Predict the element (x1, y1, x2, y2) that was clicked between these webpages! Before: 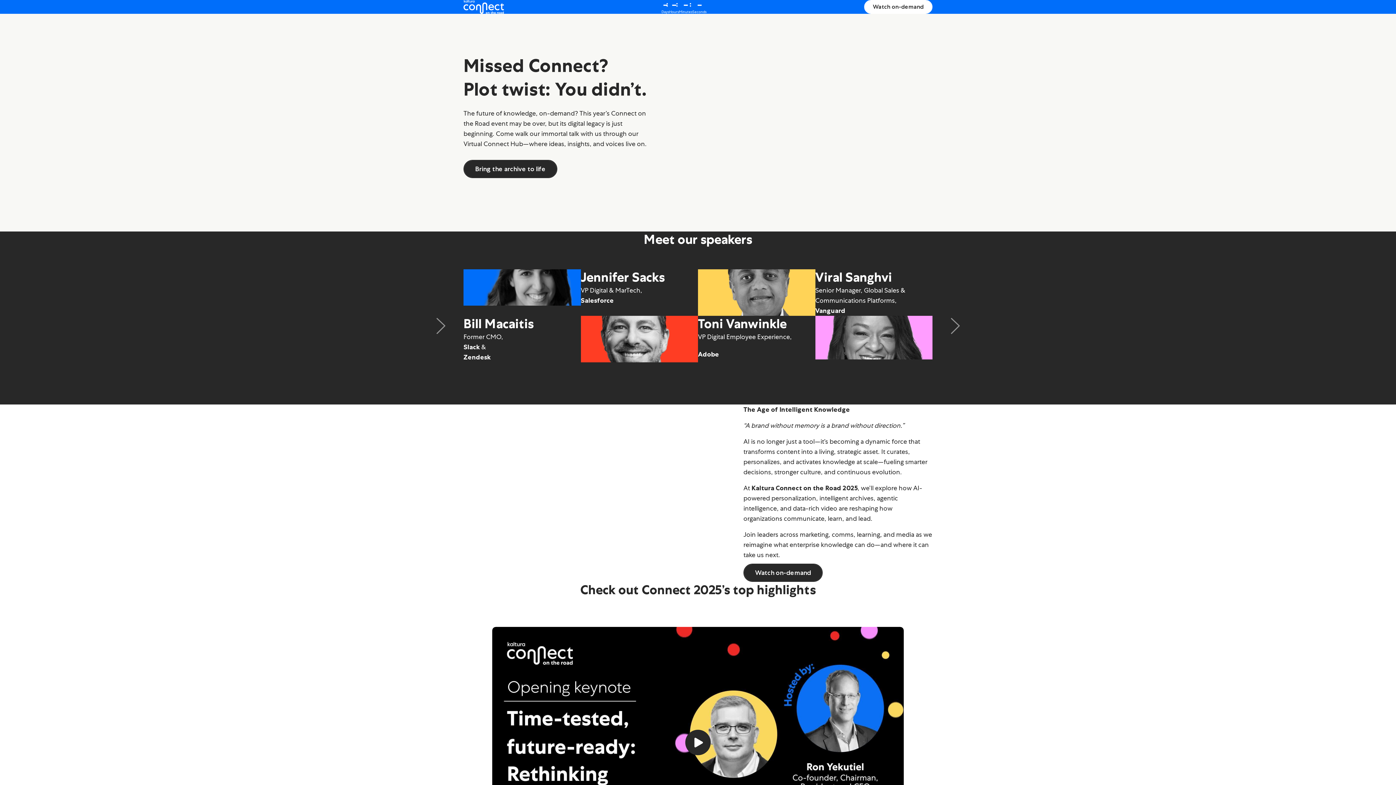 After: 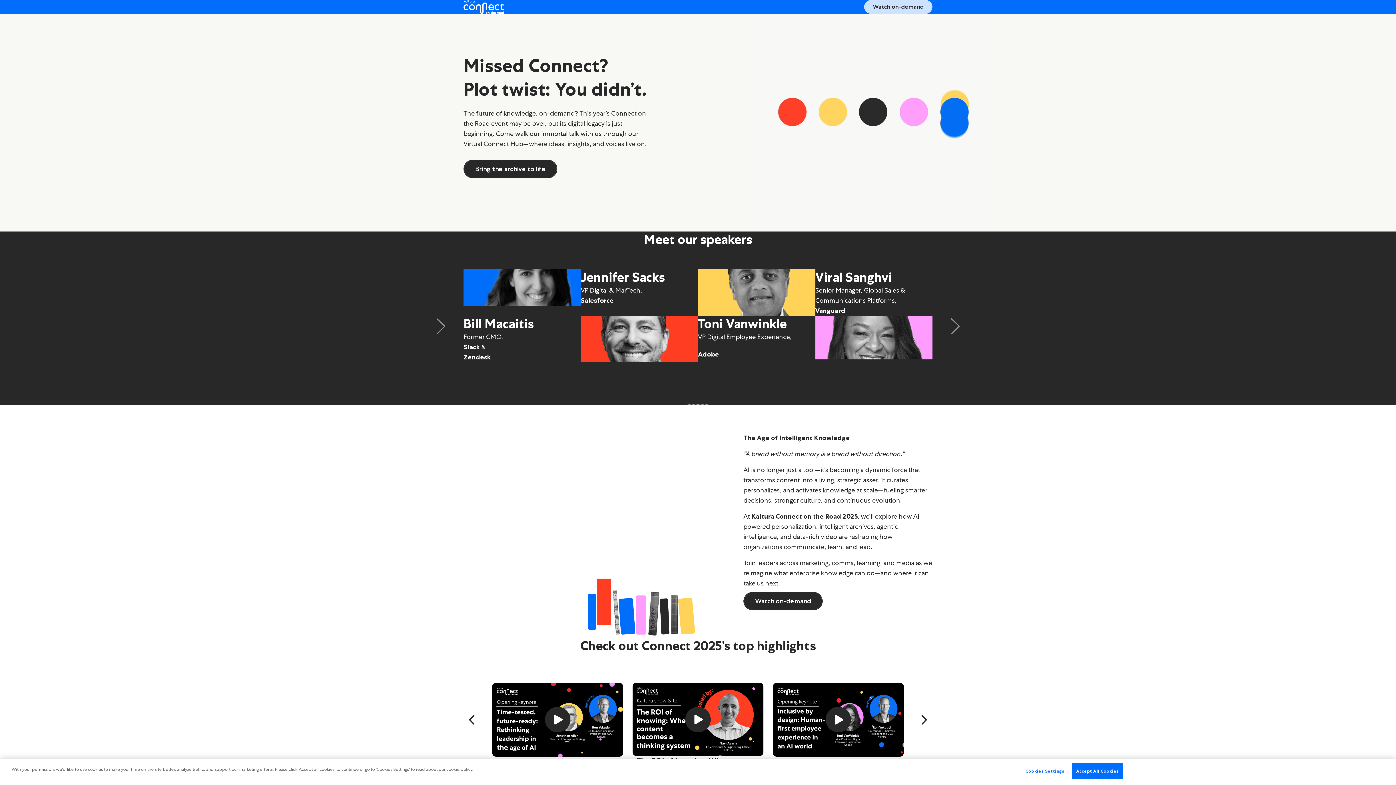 Action: bbox: (864, 0, 932, 13) label: Watch on-demand